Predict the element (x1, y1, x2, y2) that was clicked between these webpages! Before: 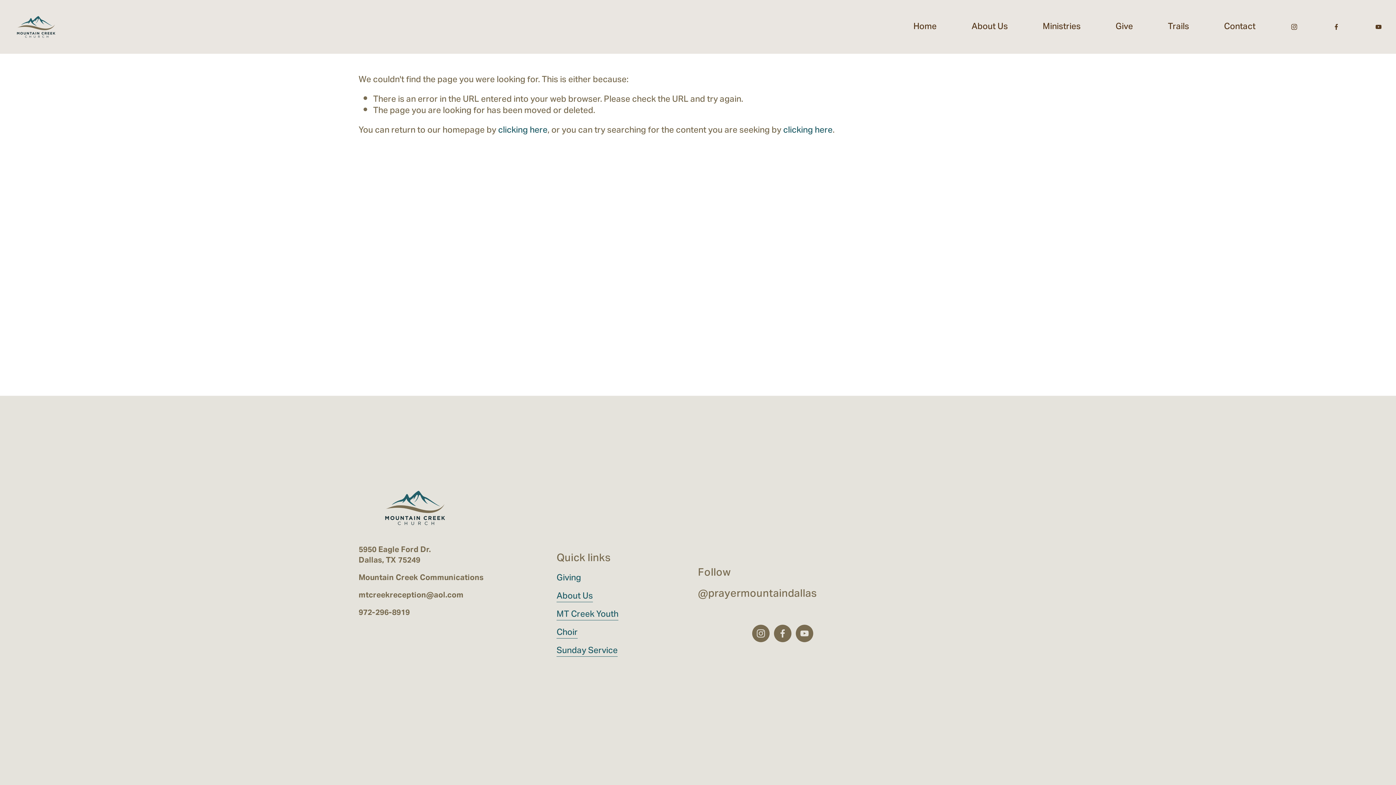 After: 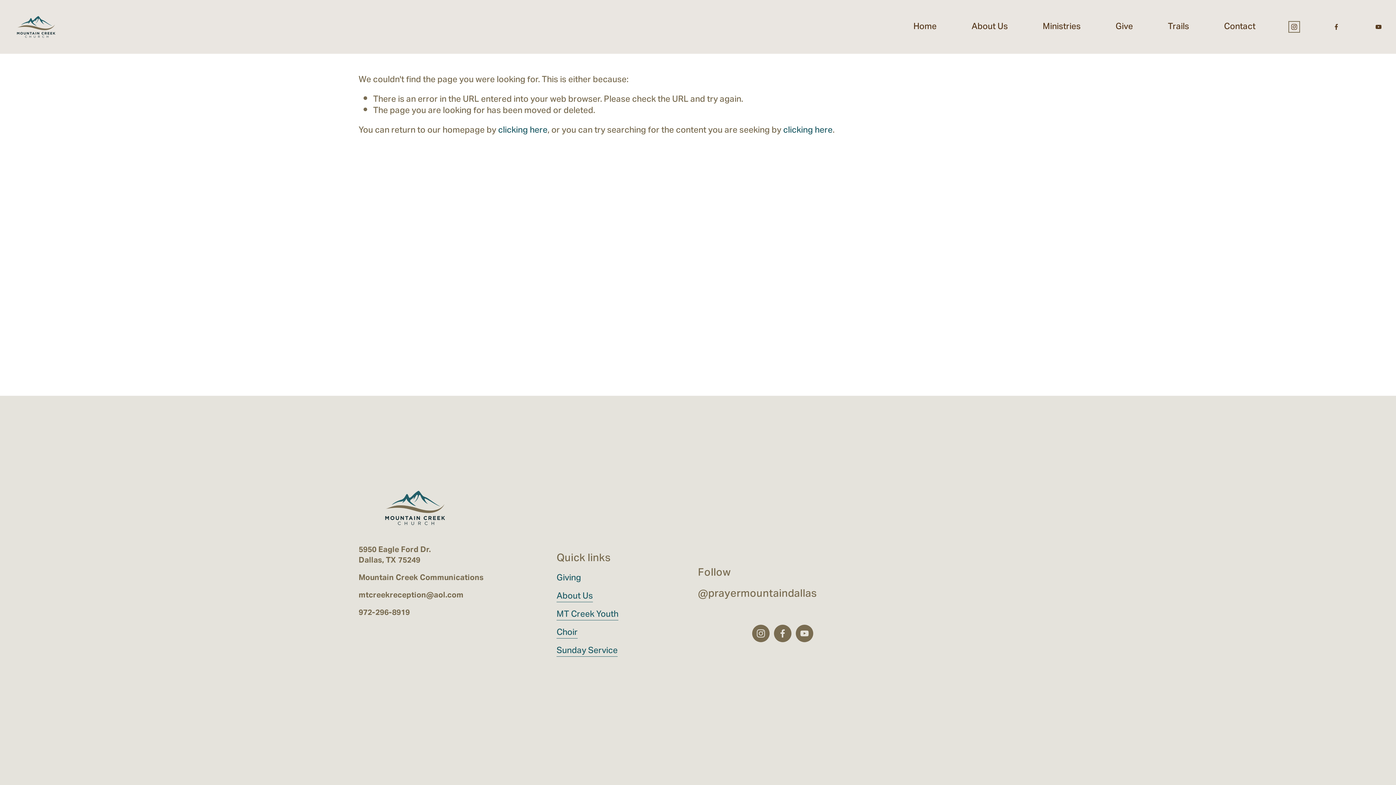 Action: bbox: (1290, 23, 1298, 30) label: Instagram